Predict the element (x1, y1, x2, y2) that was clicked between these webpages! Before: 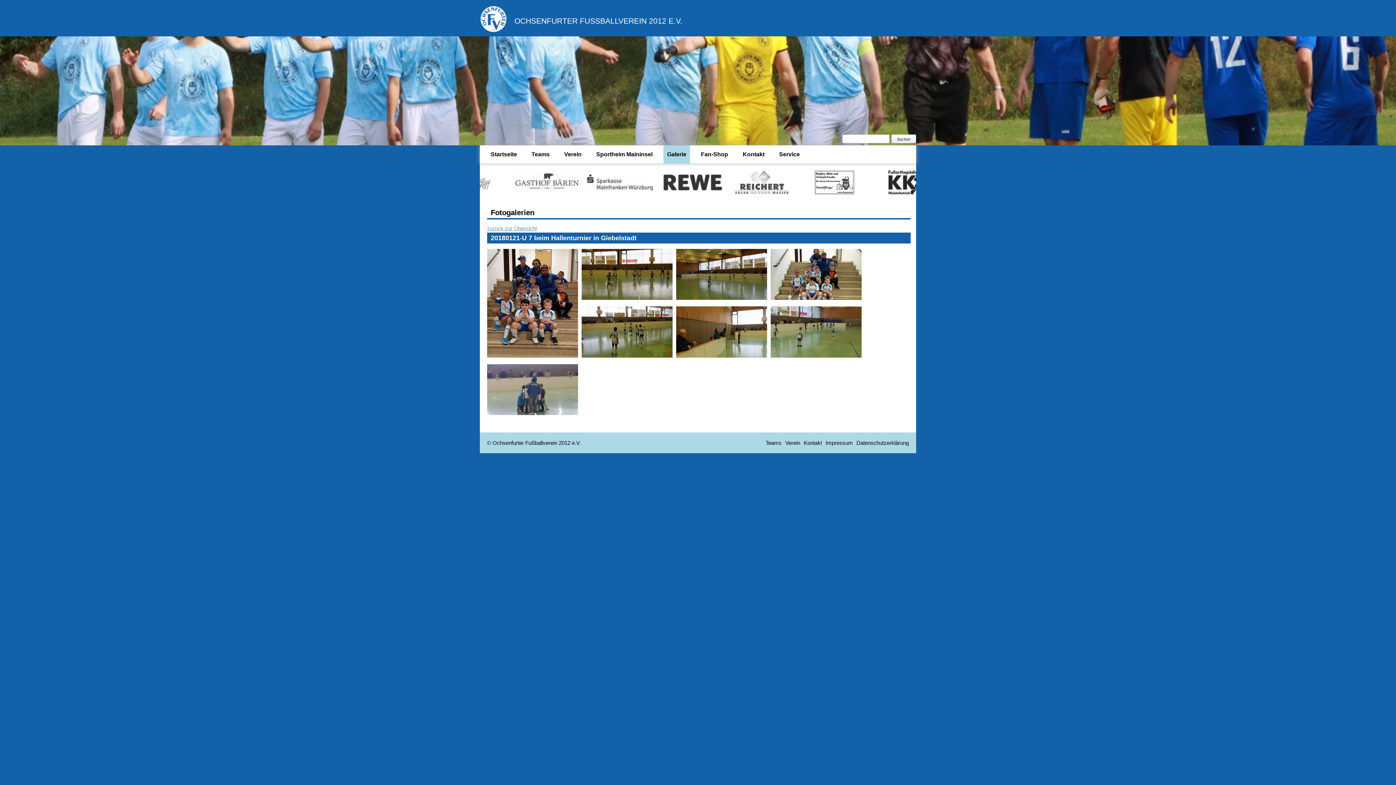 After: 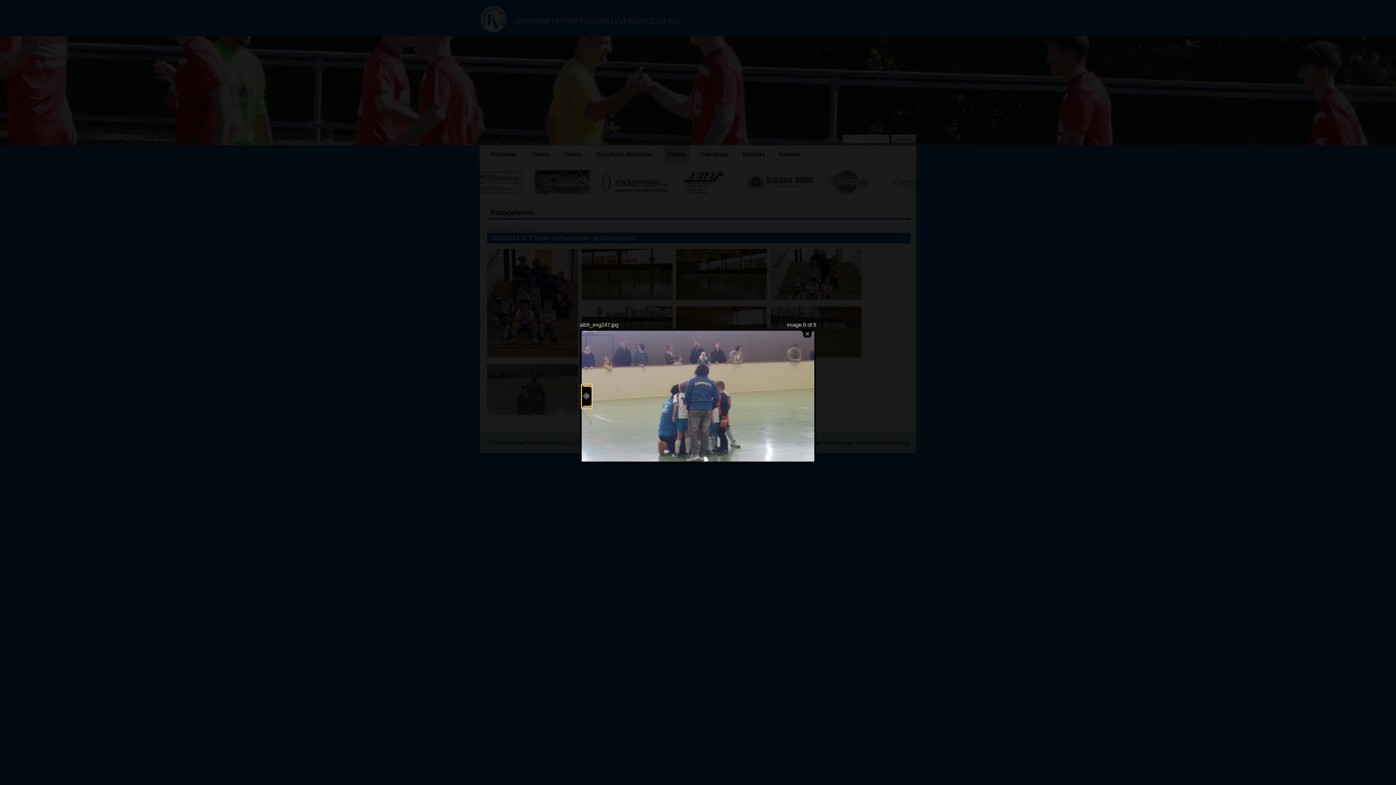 Action: bbox: (487, 414, 581, 420)